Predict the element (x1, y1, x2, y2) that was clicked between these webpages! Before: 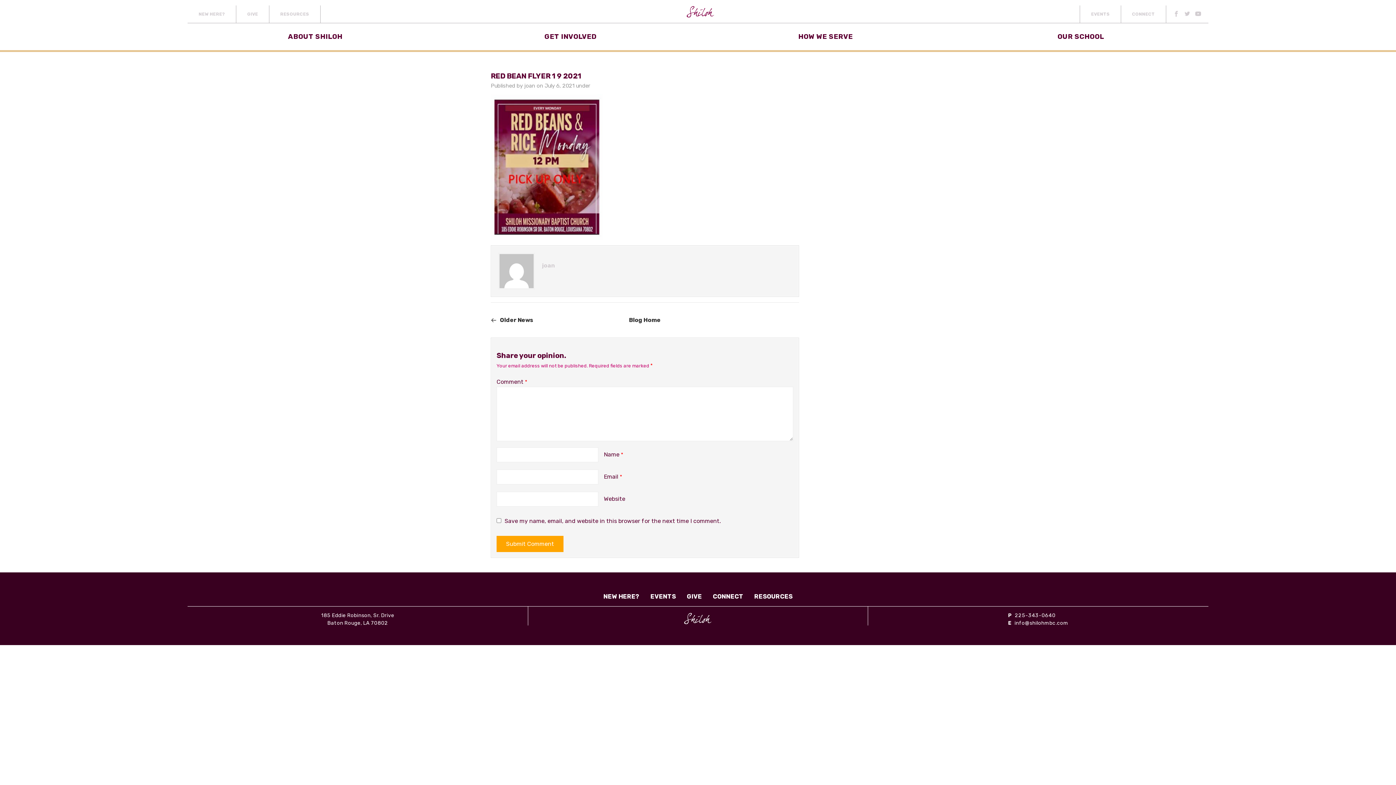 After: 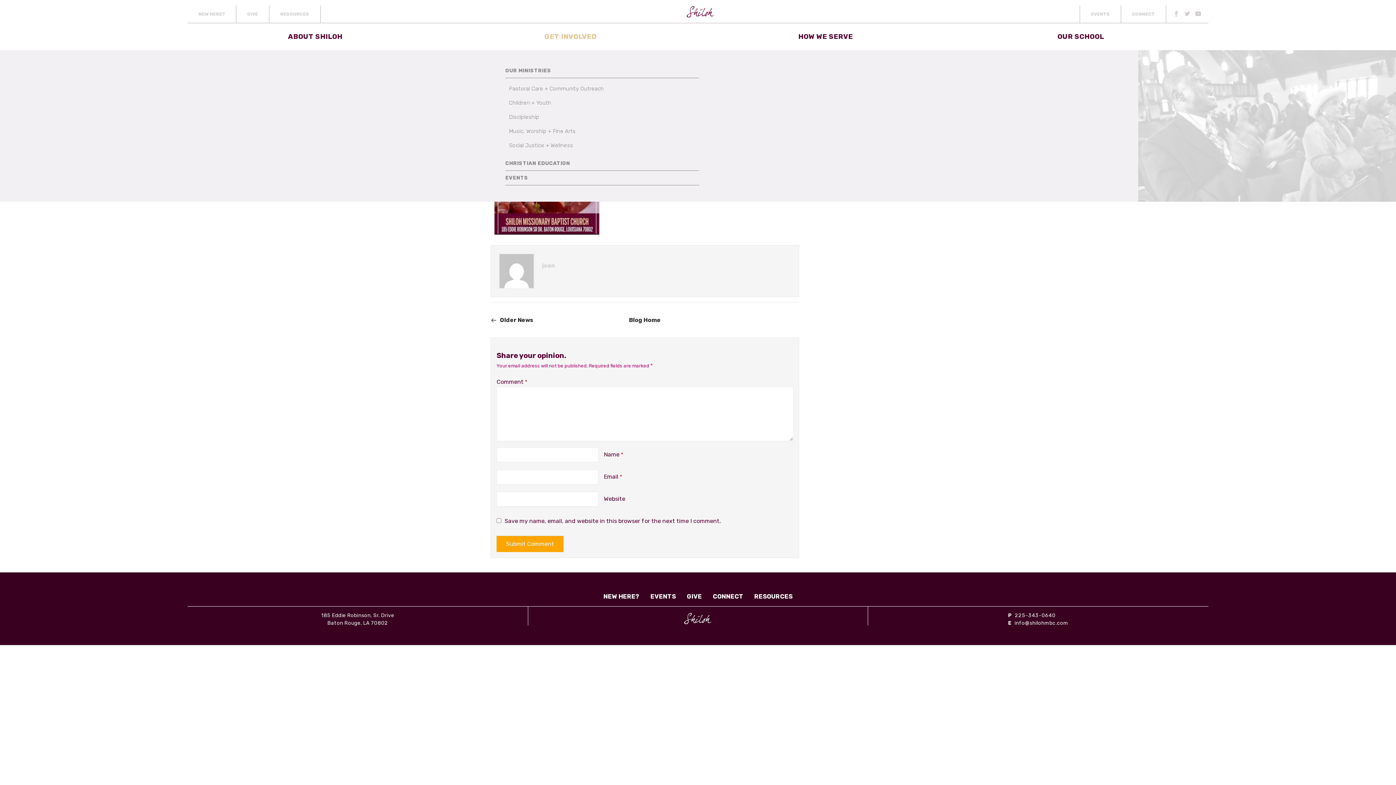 Action: label: GET INVOLVED bbox: (442, 23, 698, 50)